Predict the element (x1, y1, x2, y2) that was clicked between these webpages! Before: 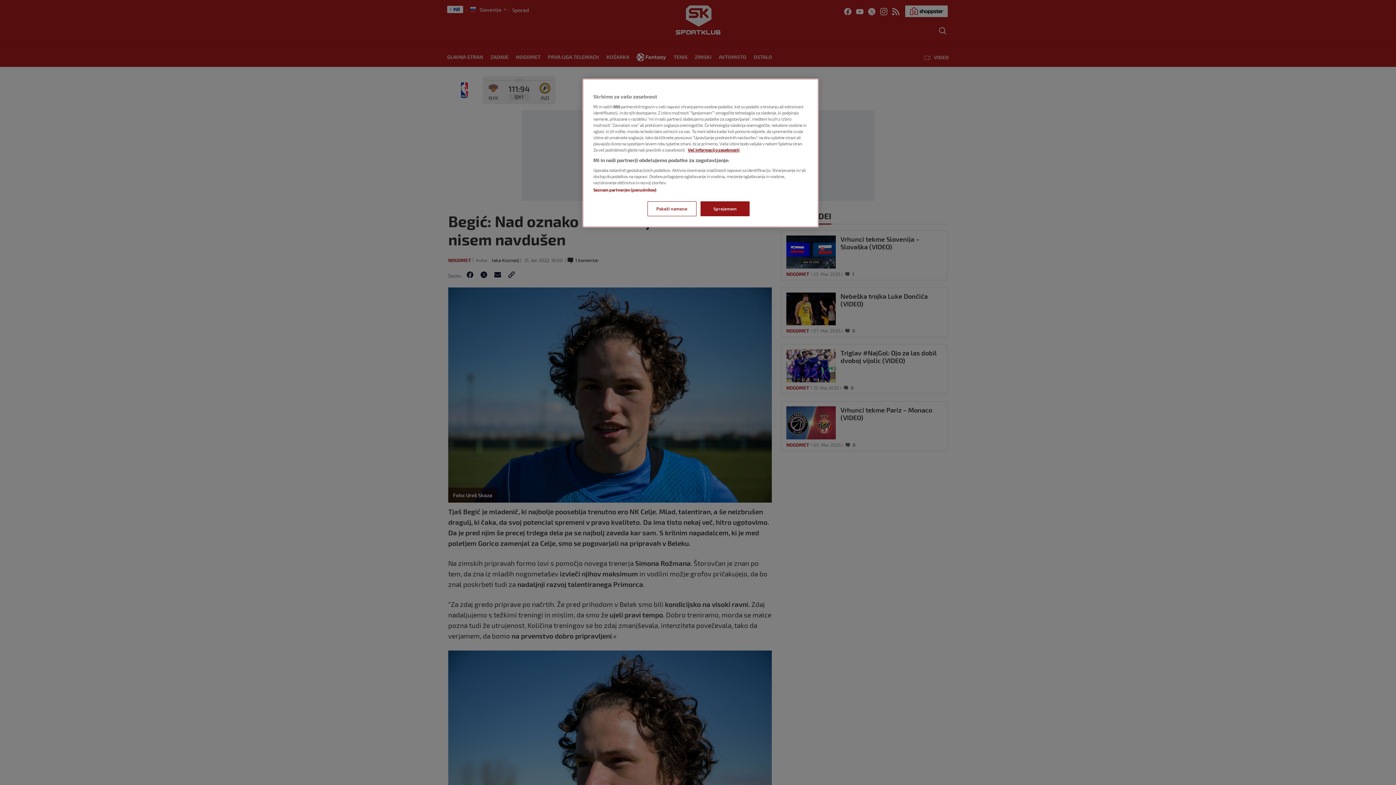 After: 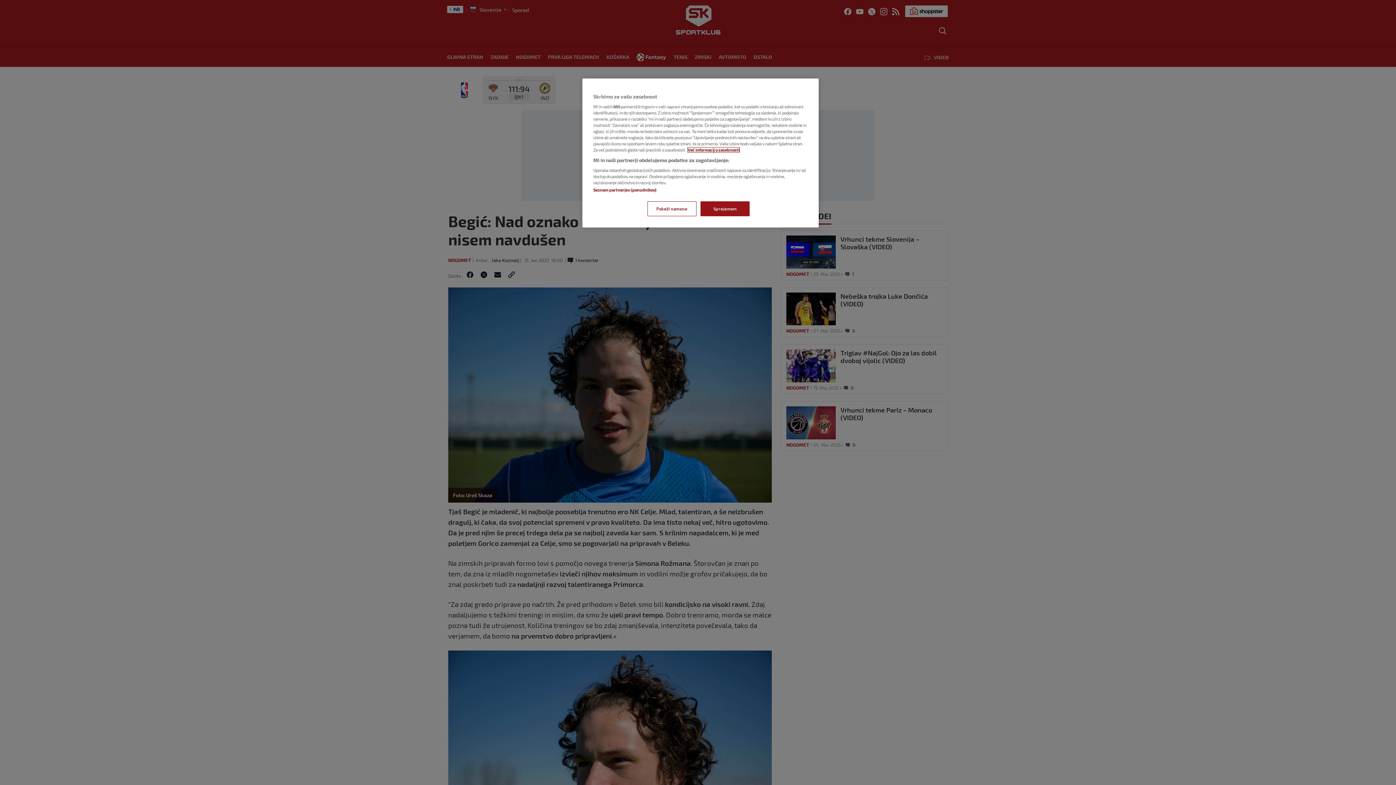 Action: label: Več informacij o zasebnosti, odpre se v novem zavihku bbox: (688, 147, 739, 152)